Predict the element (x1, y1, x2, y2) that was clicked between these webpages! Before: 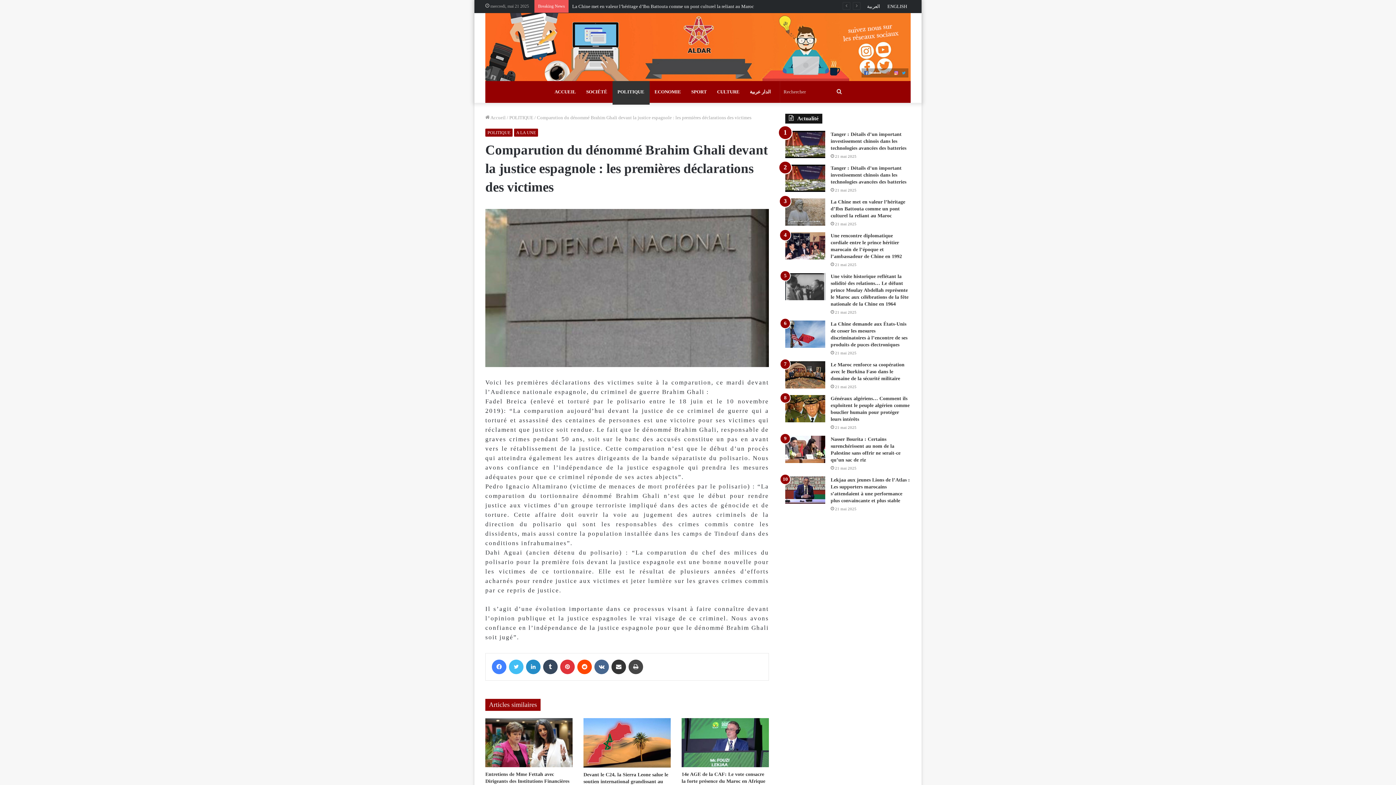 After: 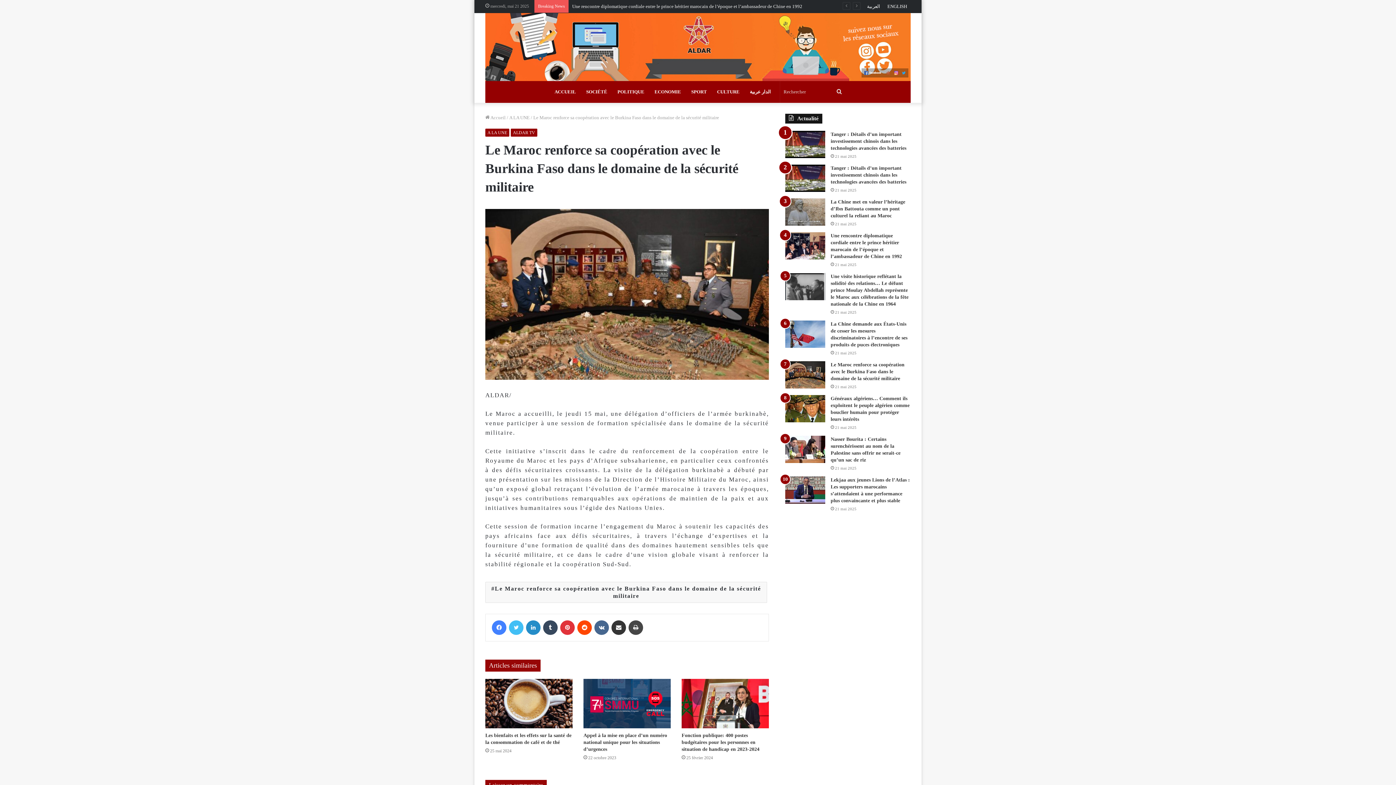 Action: label: Le Maroc renforce sa coopération avec le Burkina Faso dans le domaine de la sécurité militaire bbox: (830, 362, 904, 381)